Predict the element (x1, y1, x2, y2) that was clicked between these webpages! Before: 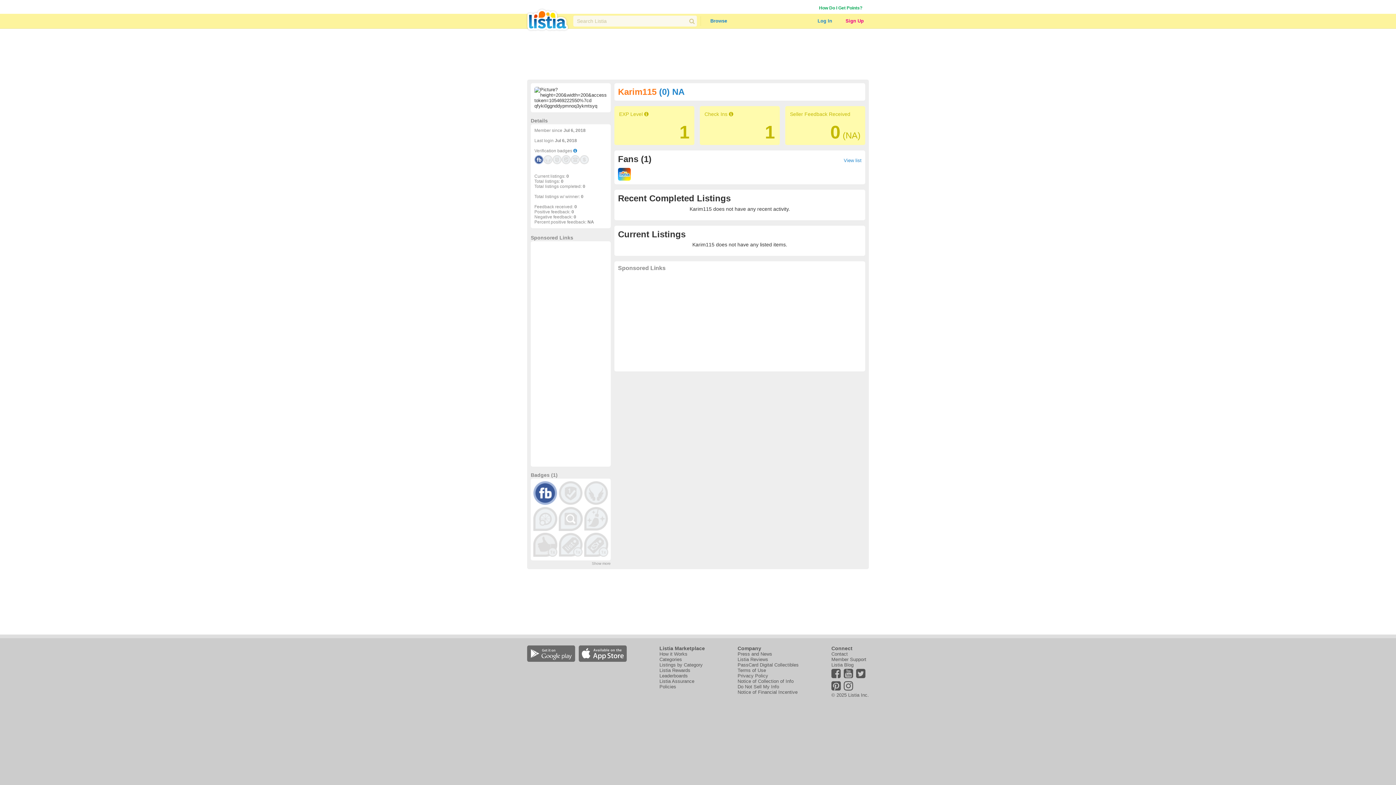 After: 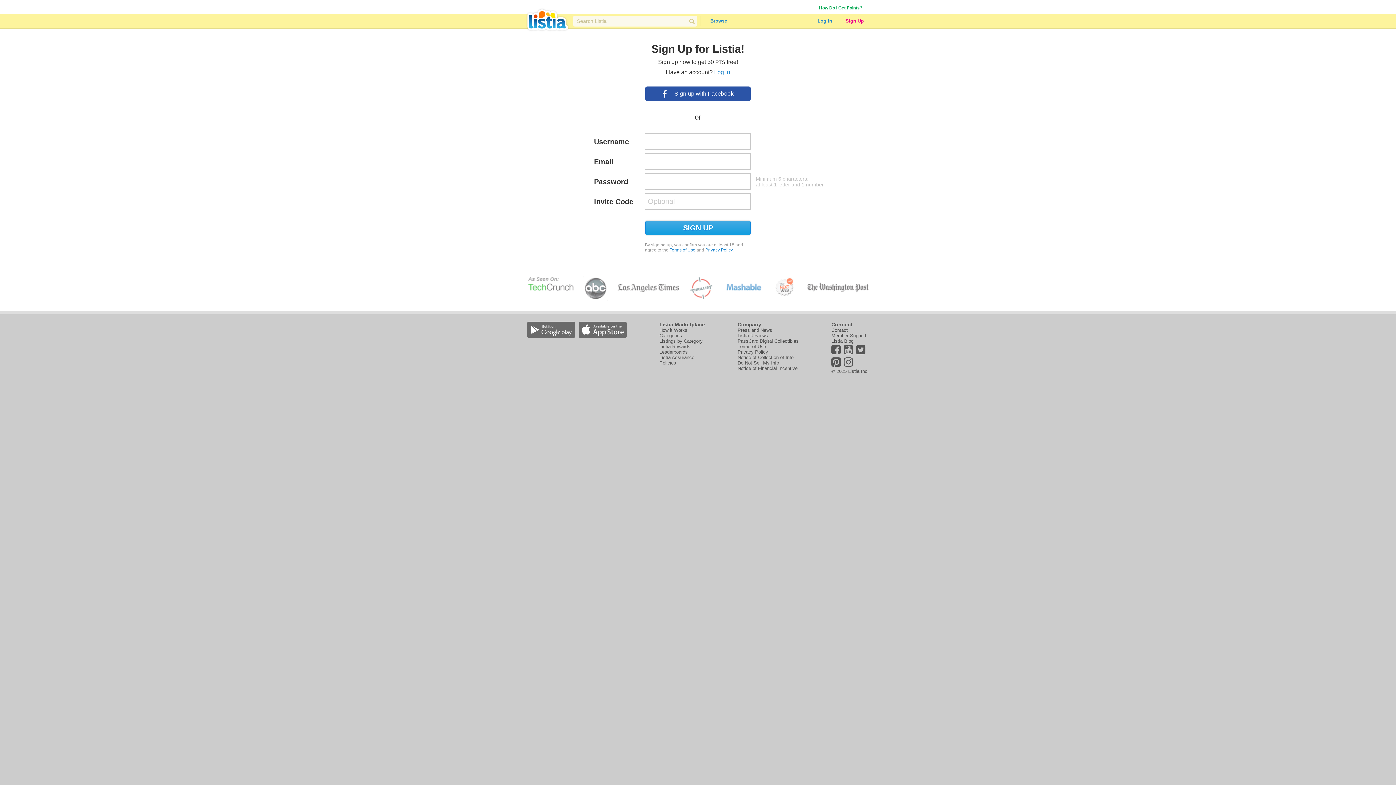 Action: label: Sign Up bbox: (840, 15, 869, 26)